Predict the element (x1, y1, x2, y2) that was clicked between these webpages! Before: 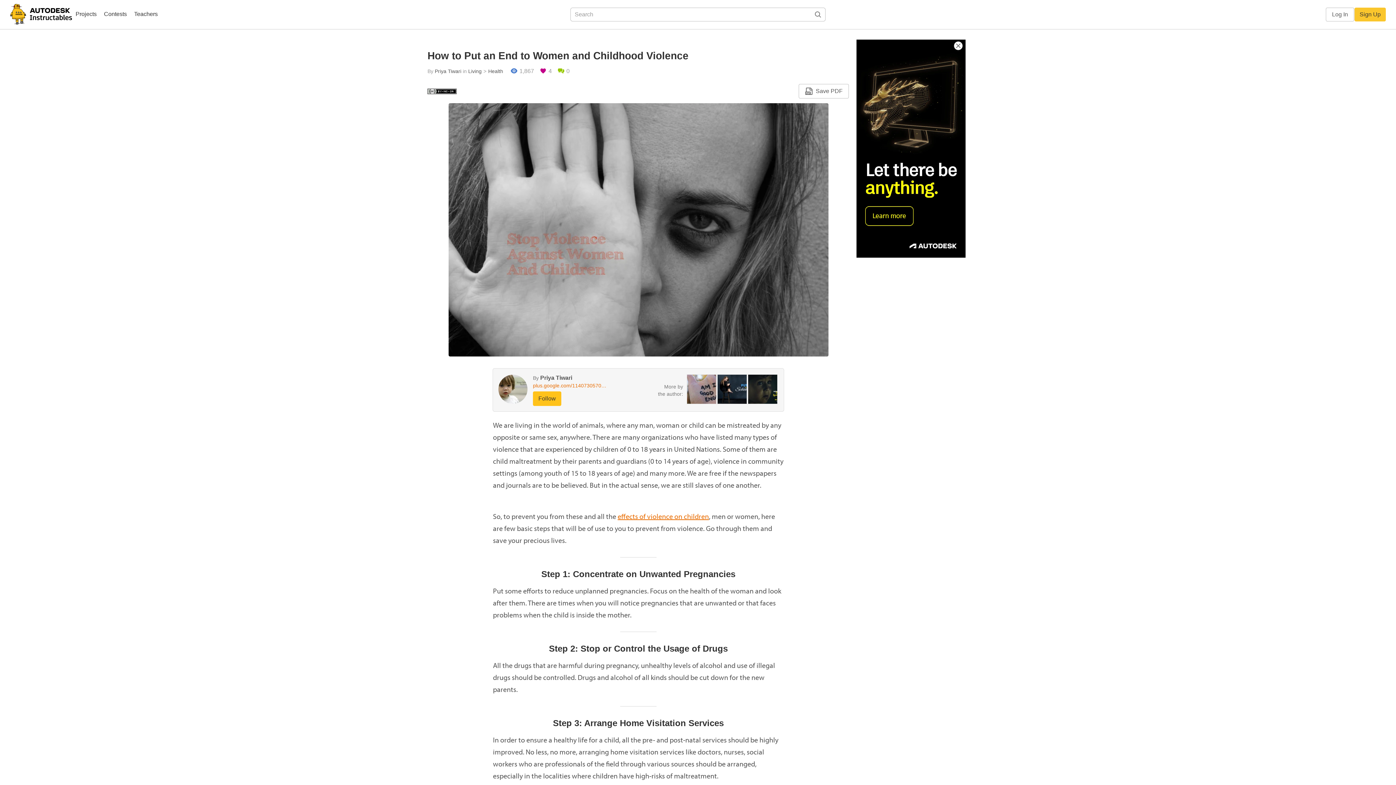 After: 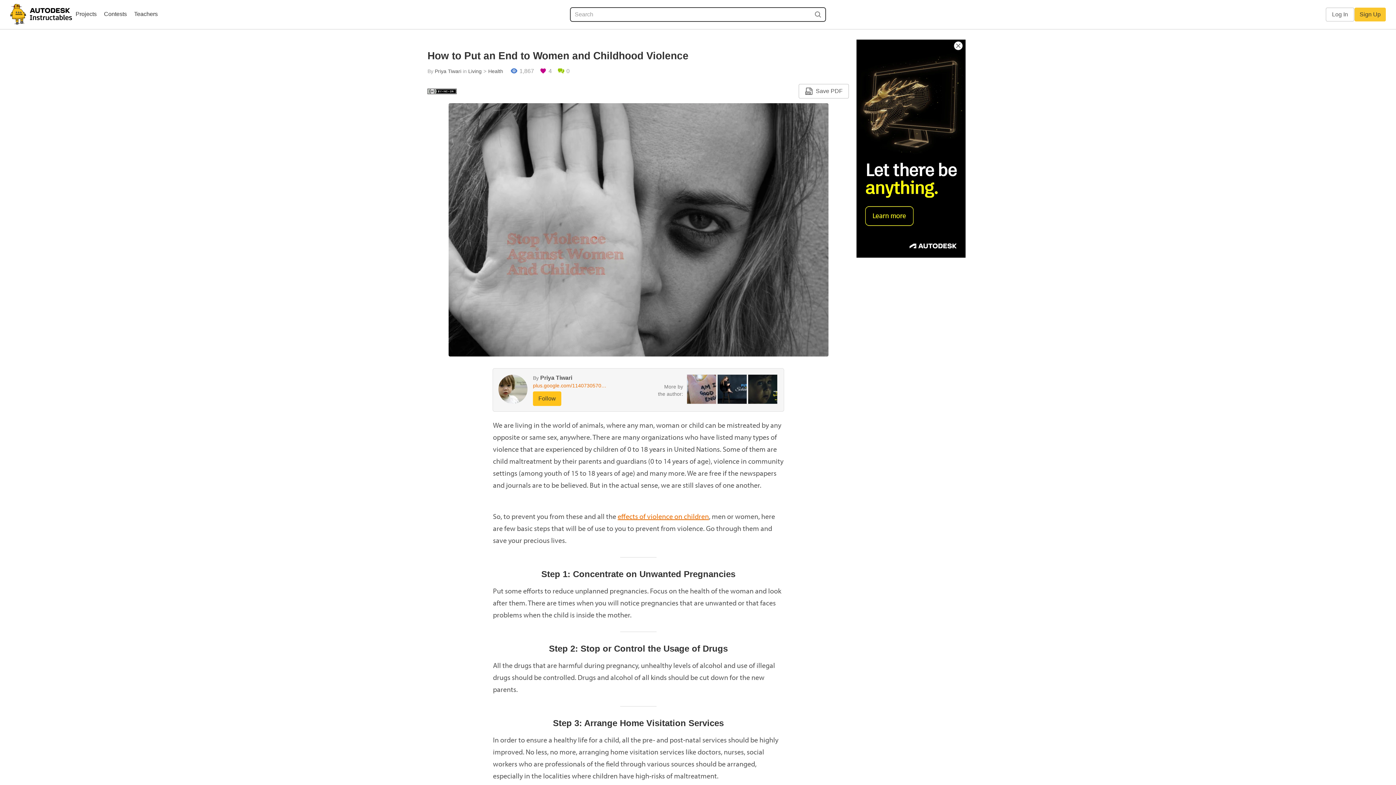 Action: bbox: (800, 8, 810, 21)